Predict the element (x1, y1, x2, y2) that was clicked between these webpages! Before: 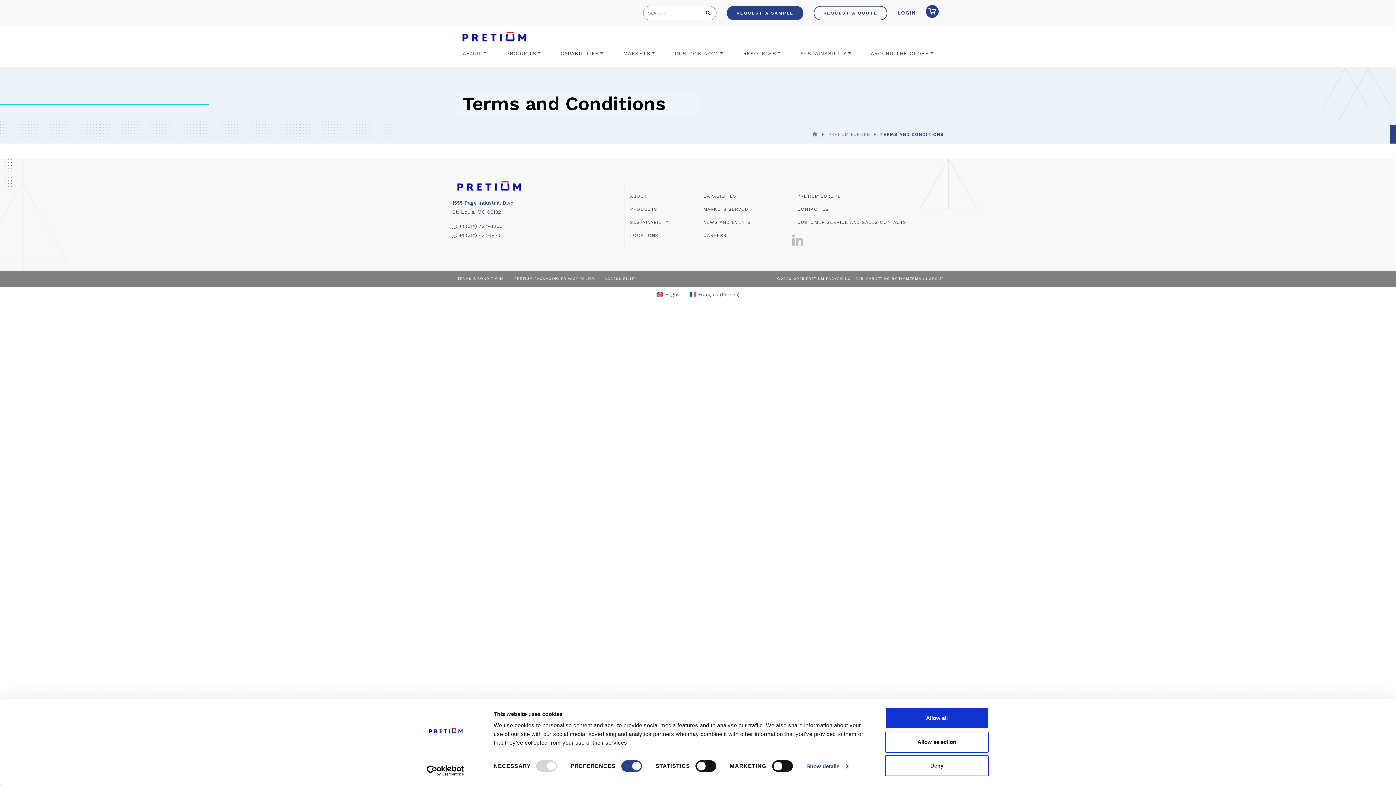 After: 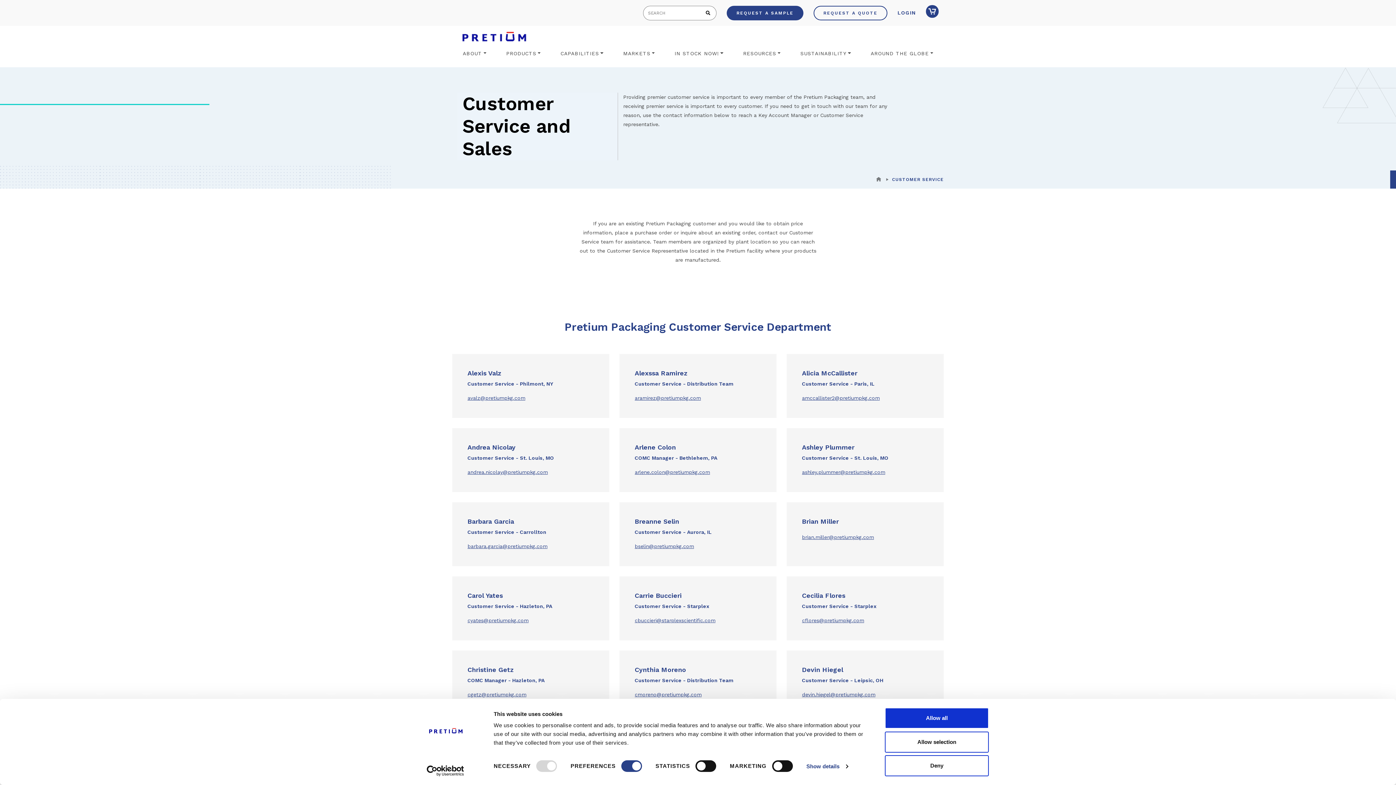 Action: bbox: (792, 216, 938, 229) label: CUSTOMER SERVICE AND SALES CONTACTS